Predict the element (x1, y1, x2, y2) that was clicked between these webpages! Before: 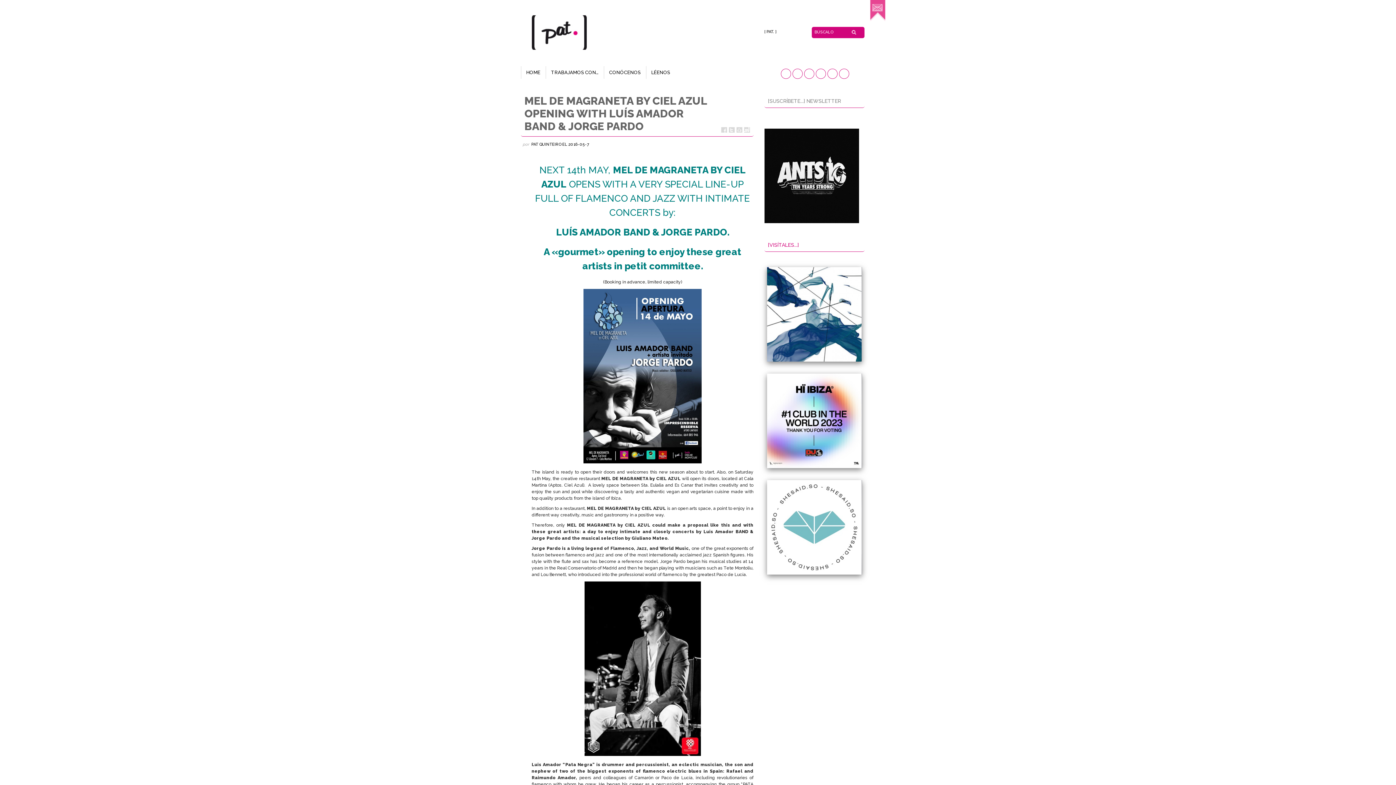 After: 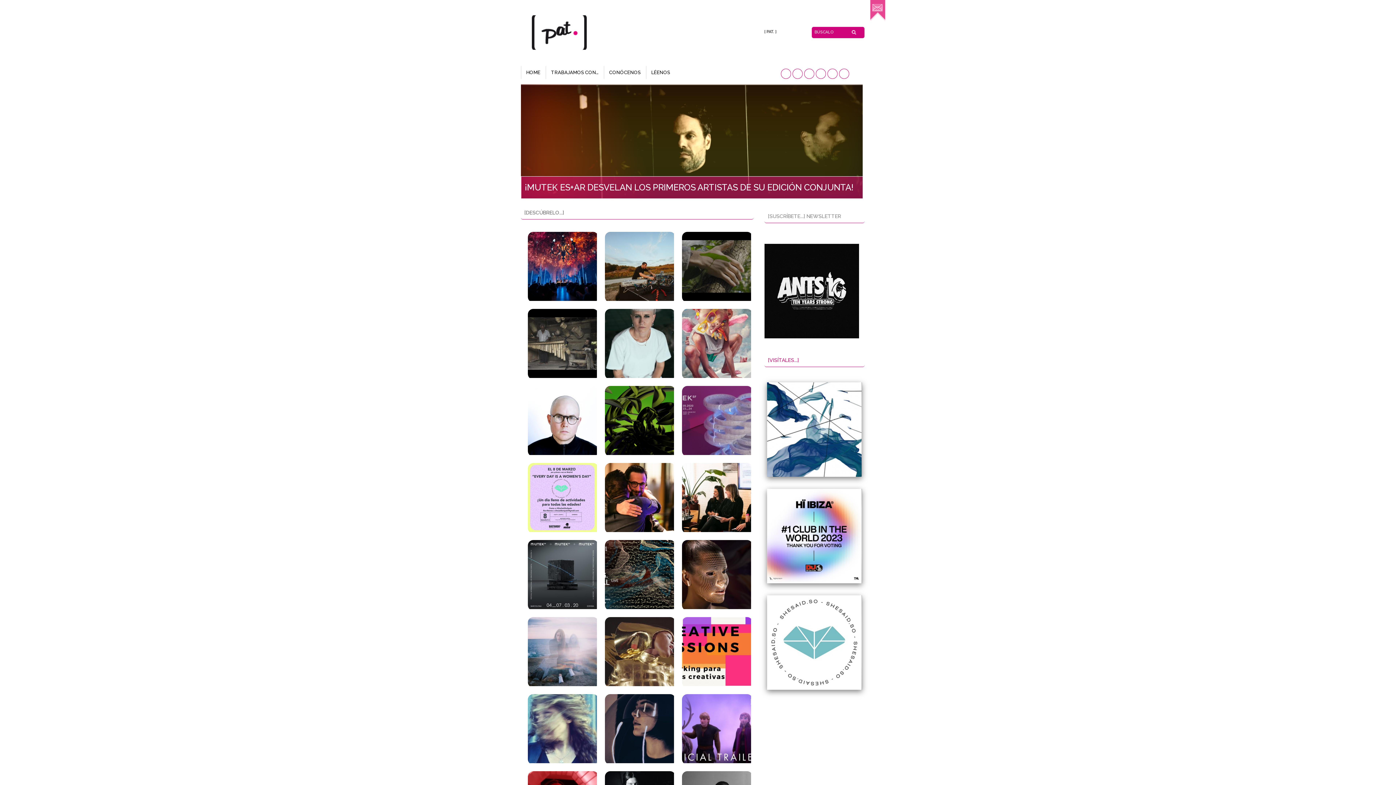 Action: bbox: (531, 46, 586, 50)